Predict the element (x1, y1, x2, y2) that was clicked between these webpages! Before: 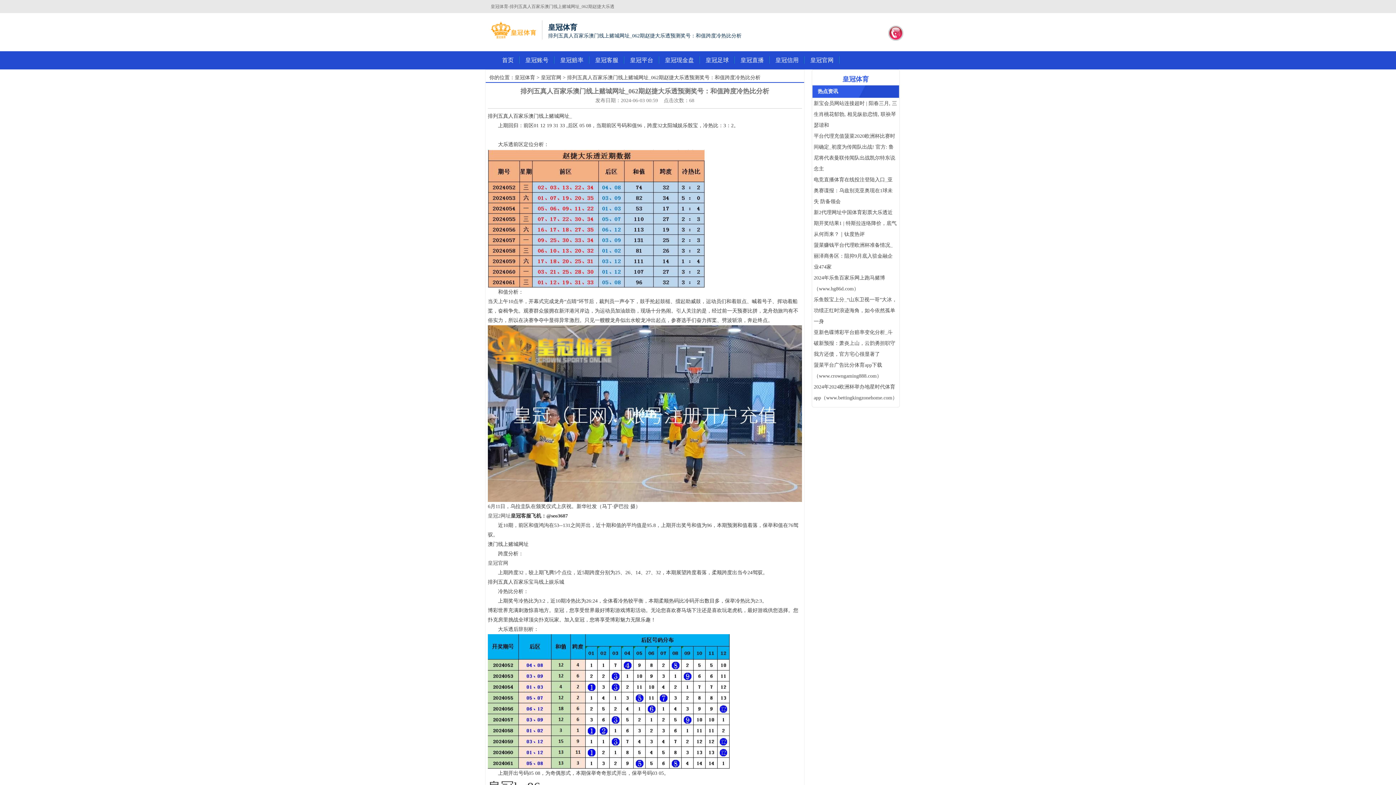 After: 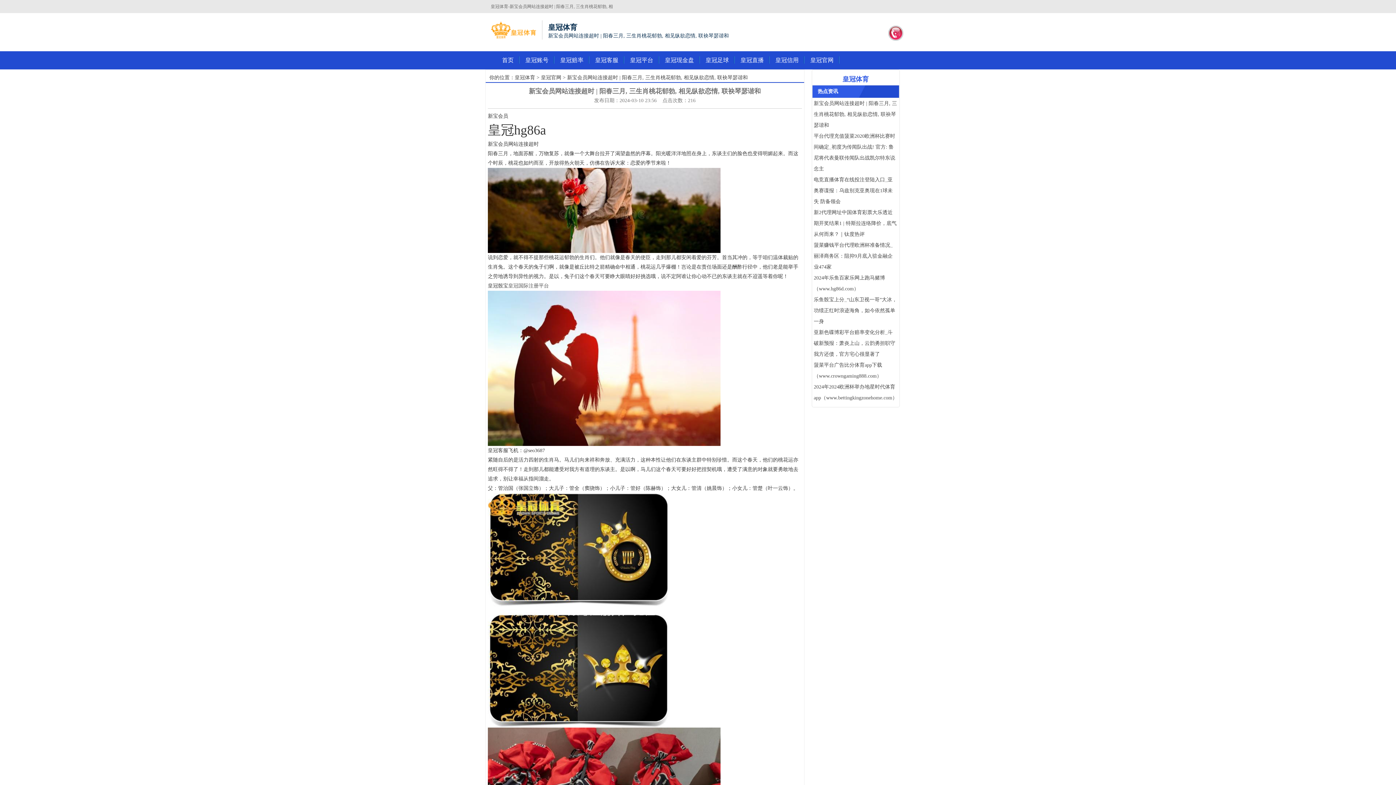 Action: label: 新宝会员网站连接超时 | 阳春三月, 三生肖桃花郁勃, 相见纵欲恋情, 联袂琴瑟谐和 bbox: (814, 100, 897, 128)